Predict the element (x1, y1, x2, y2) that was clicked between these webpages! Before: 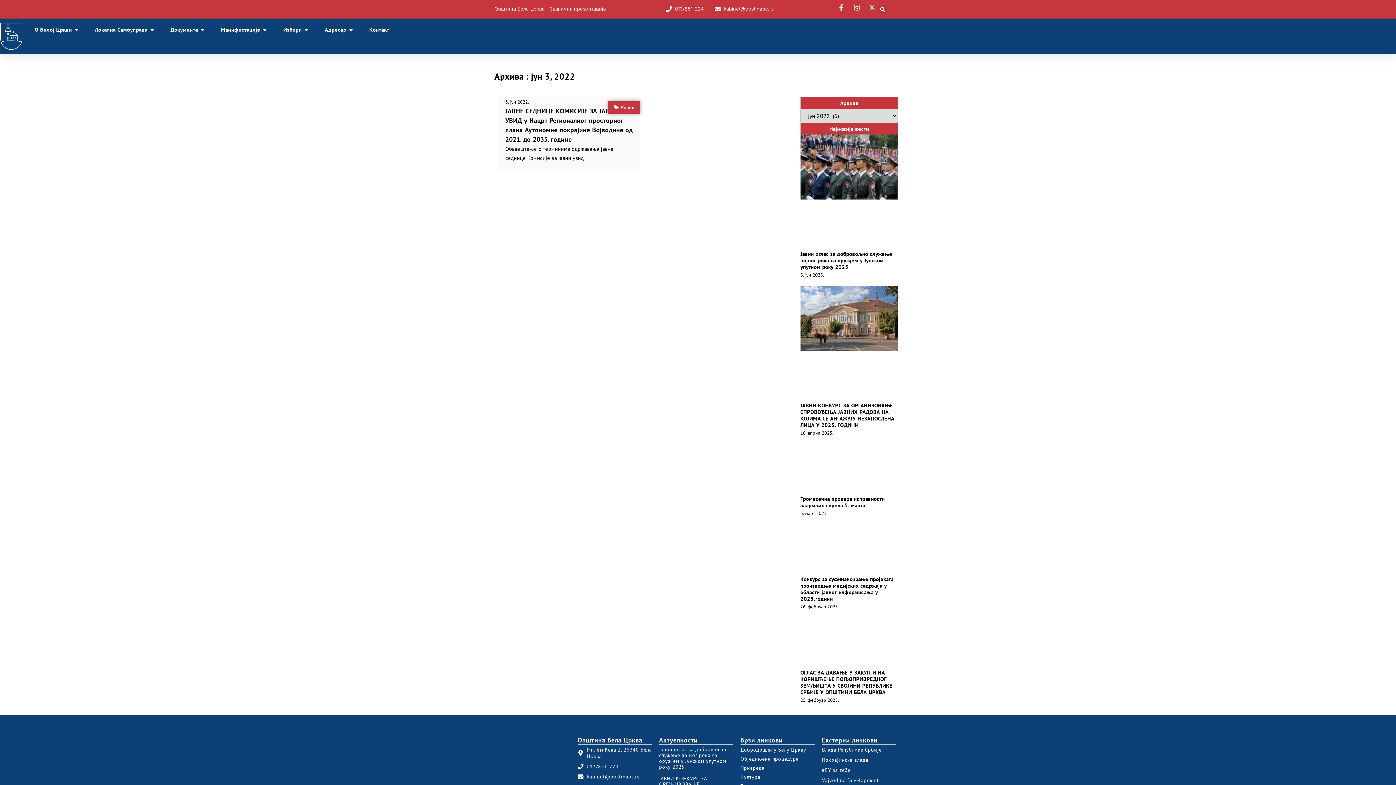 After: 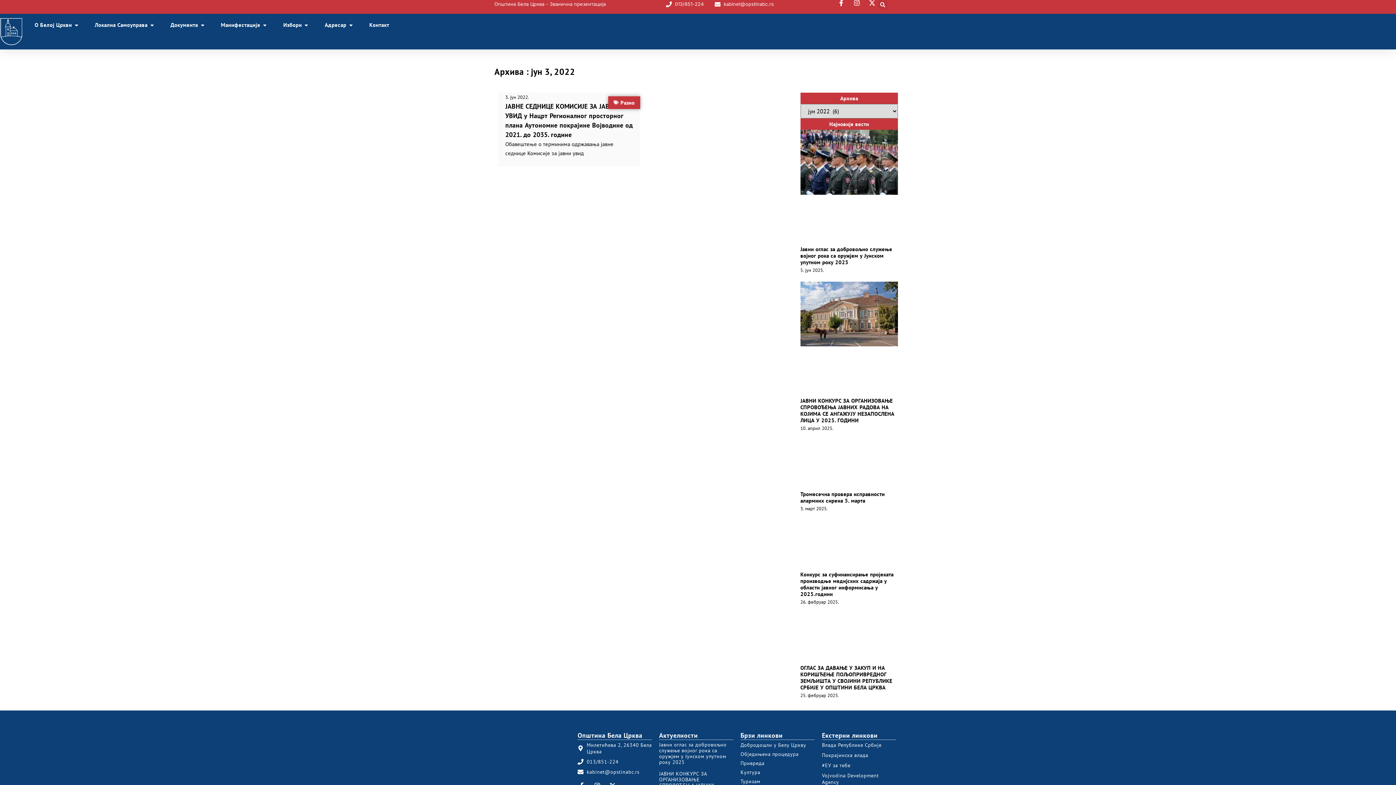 Action: bbox: (822, 777, 896, 790) label: Vojvodina Development Agency